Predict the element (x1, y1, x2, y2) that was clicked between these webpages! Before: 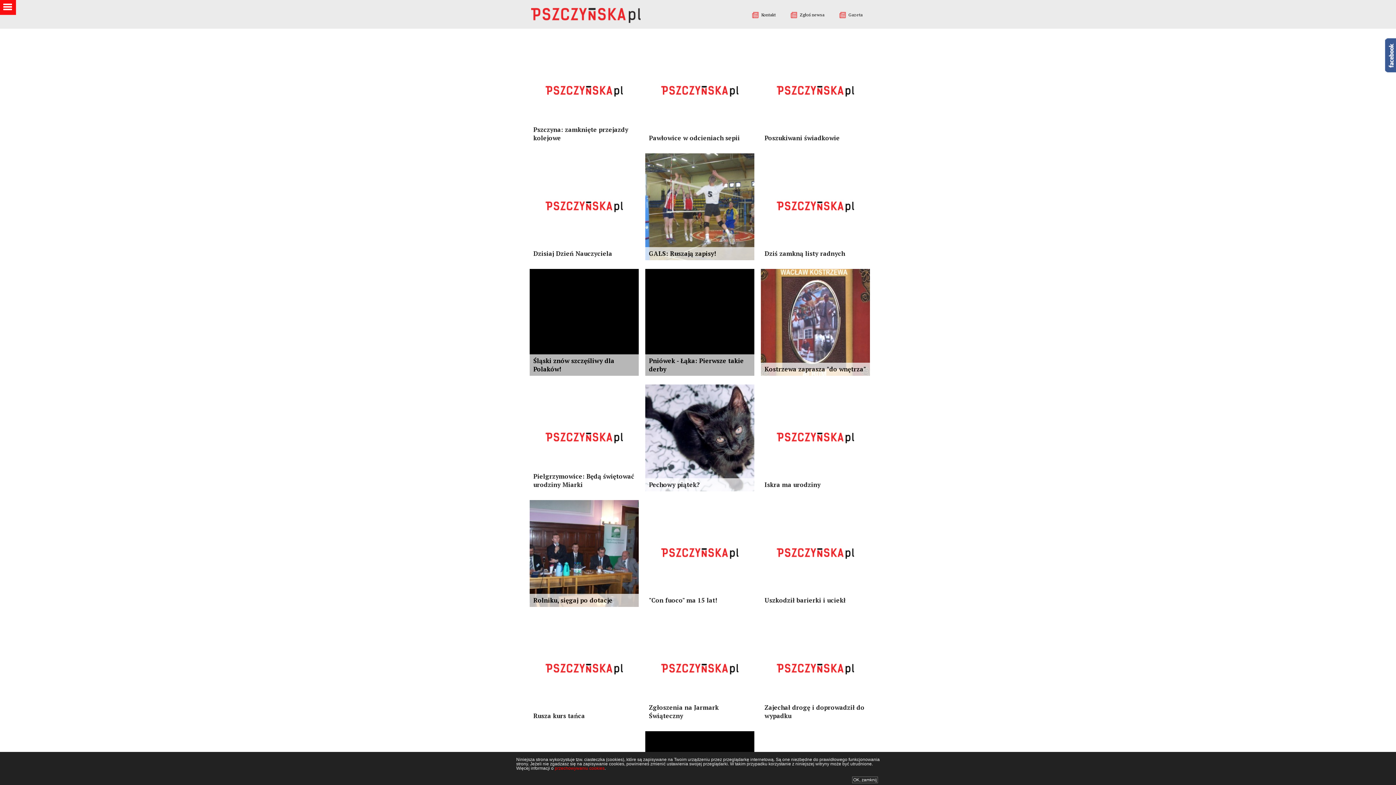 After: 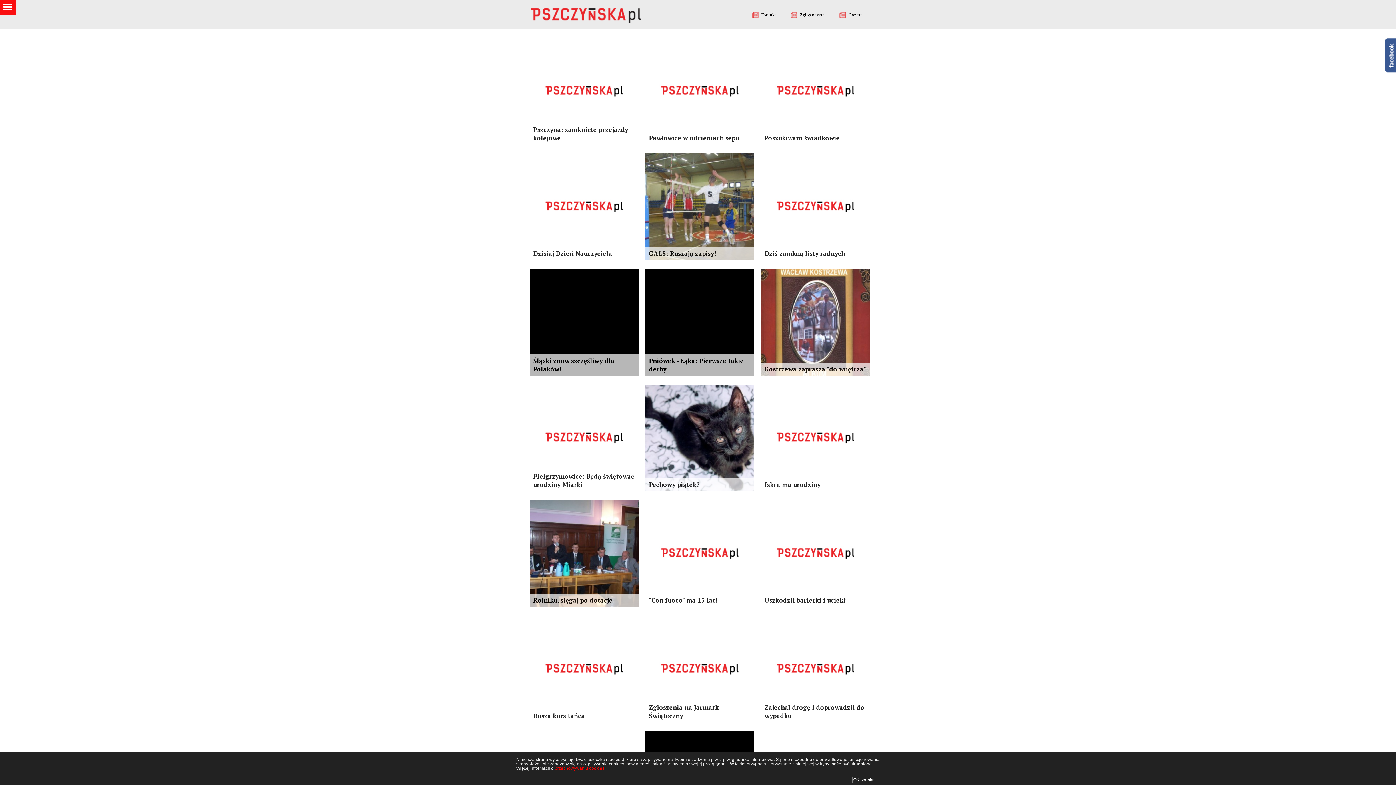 Action: bbox: (839, 12, 862, 22) label: Gazeta